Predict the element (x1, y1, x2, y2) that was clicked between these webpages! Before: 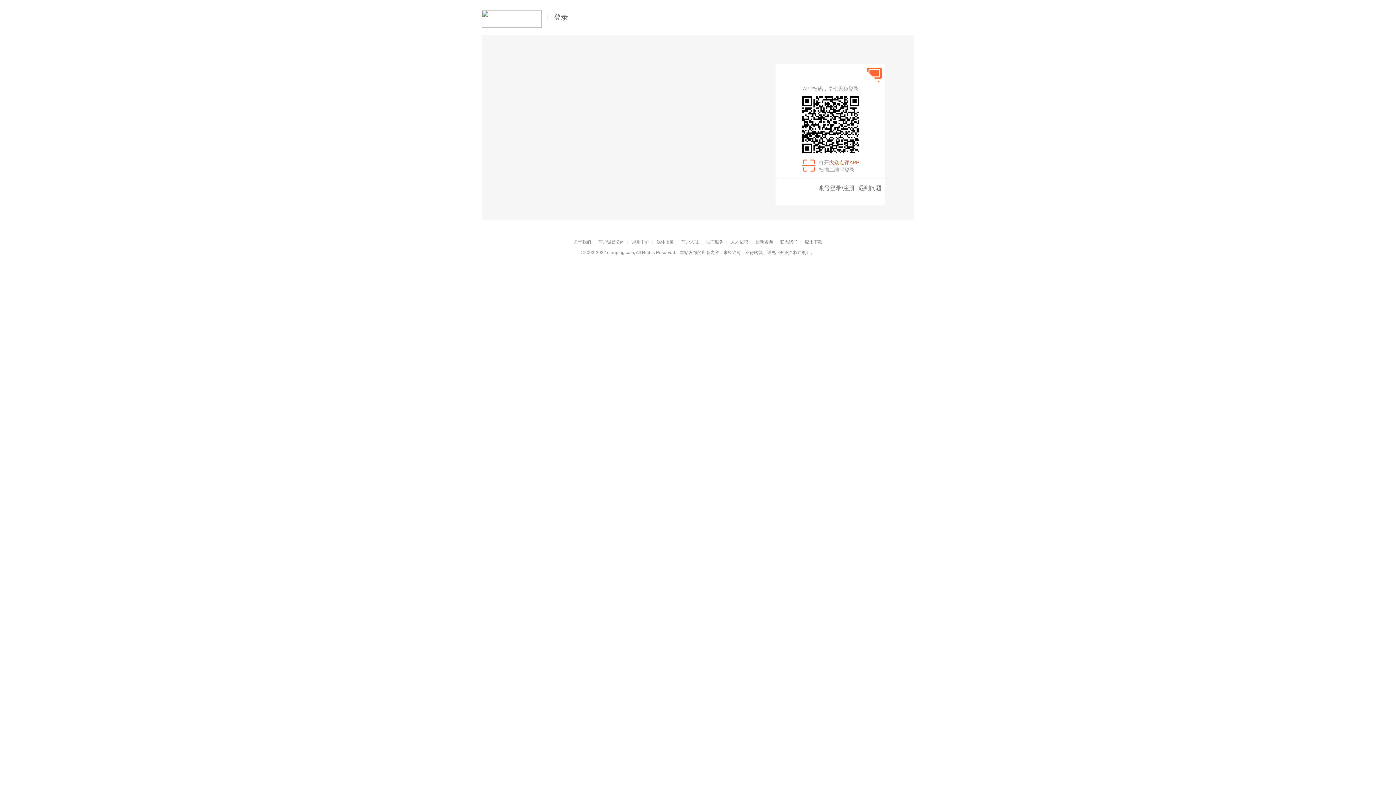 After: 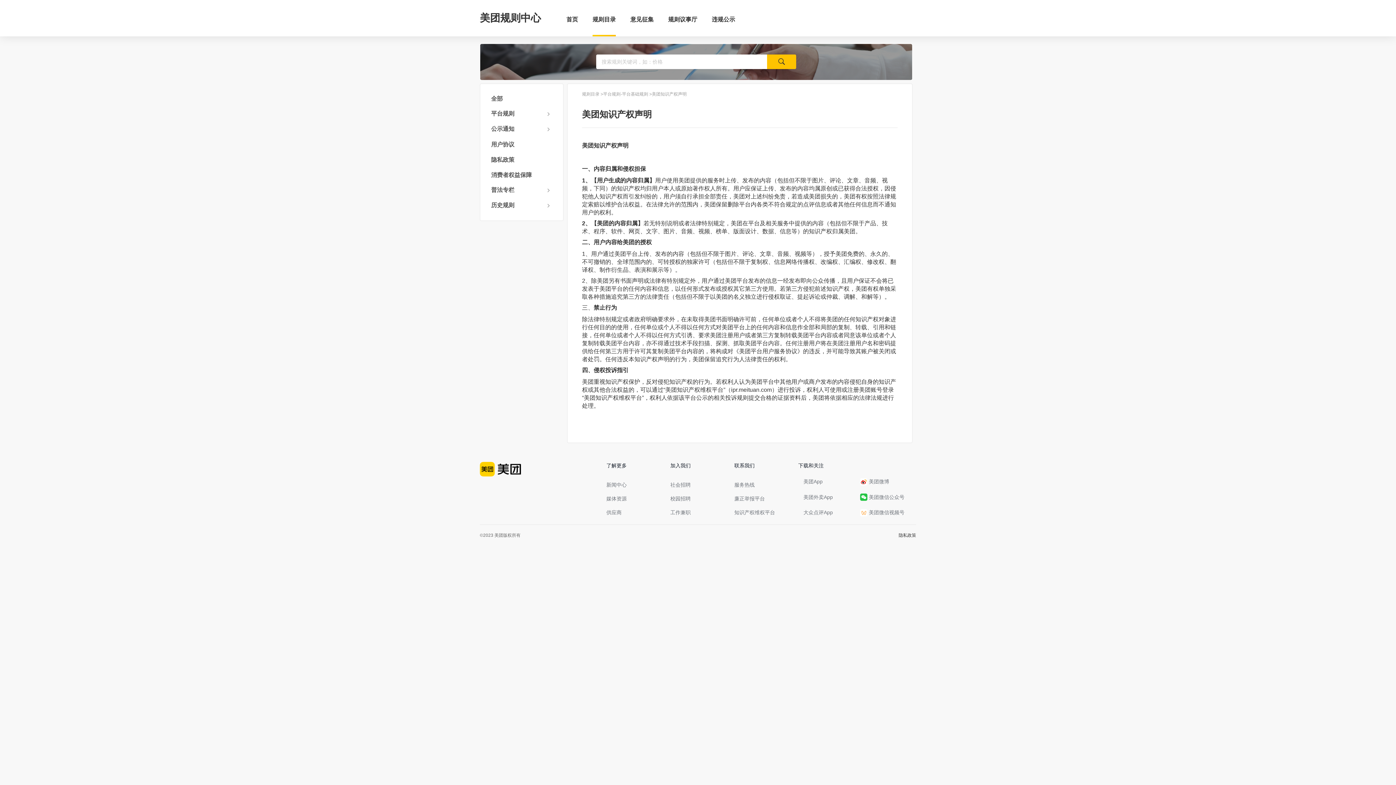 Action: bbox: (776, 250, 810, 255) label: 《知识产权声明》